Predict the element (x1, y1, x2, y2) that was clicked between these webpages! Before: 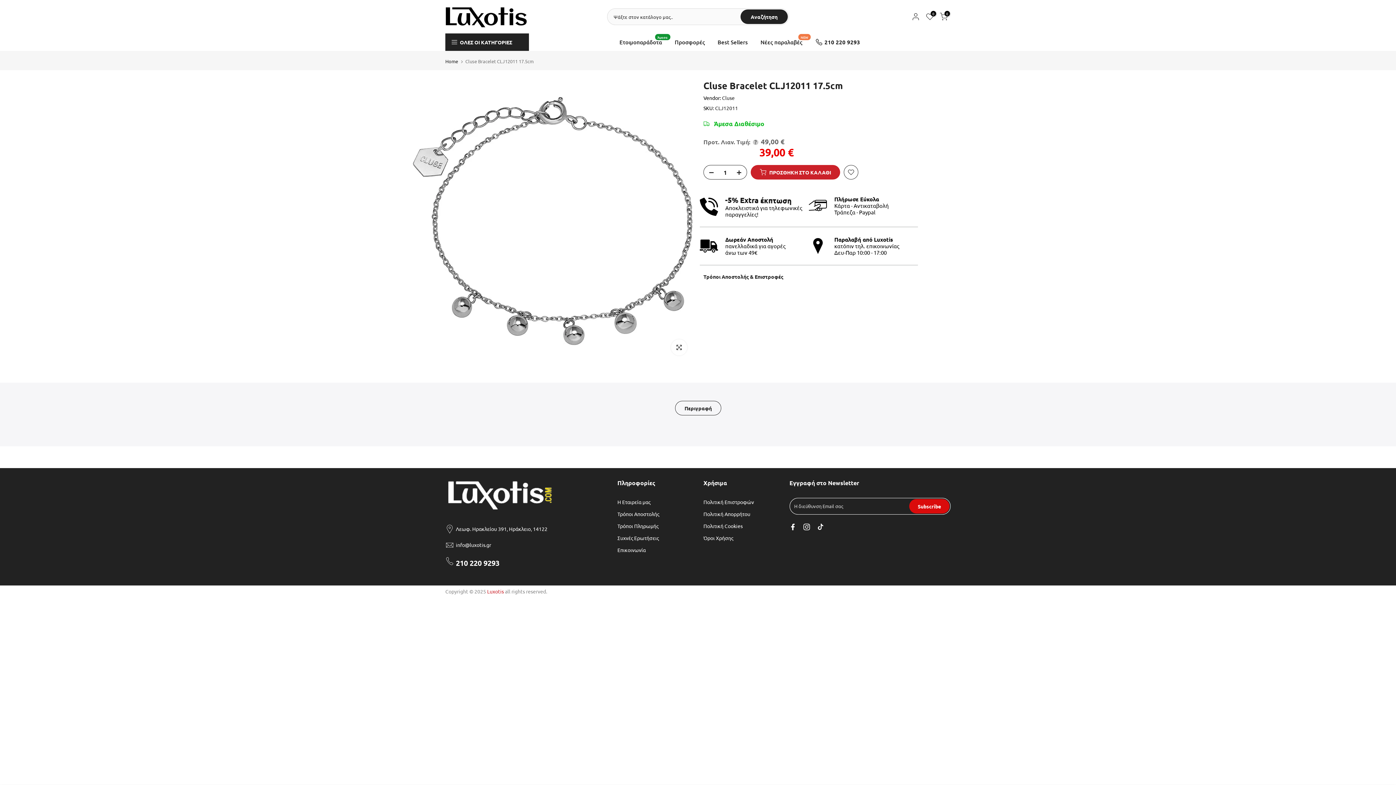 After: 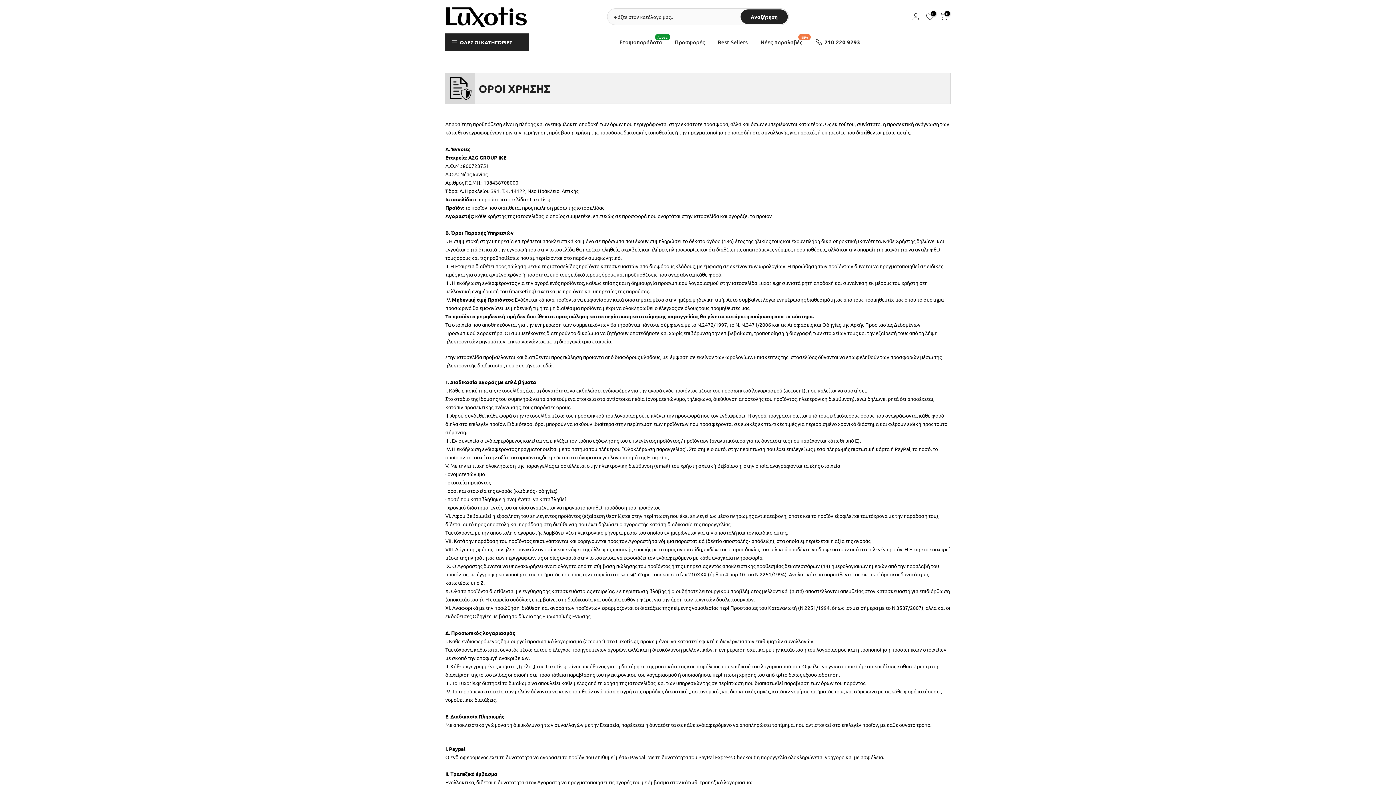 Action: label: Όροι Χρήσης bbox: (703, 534, 733, 541)